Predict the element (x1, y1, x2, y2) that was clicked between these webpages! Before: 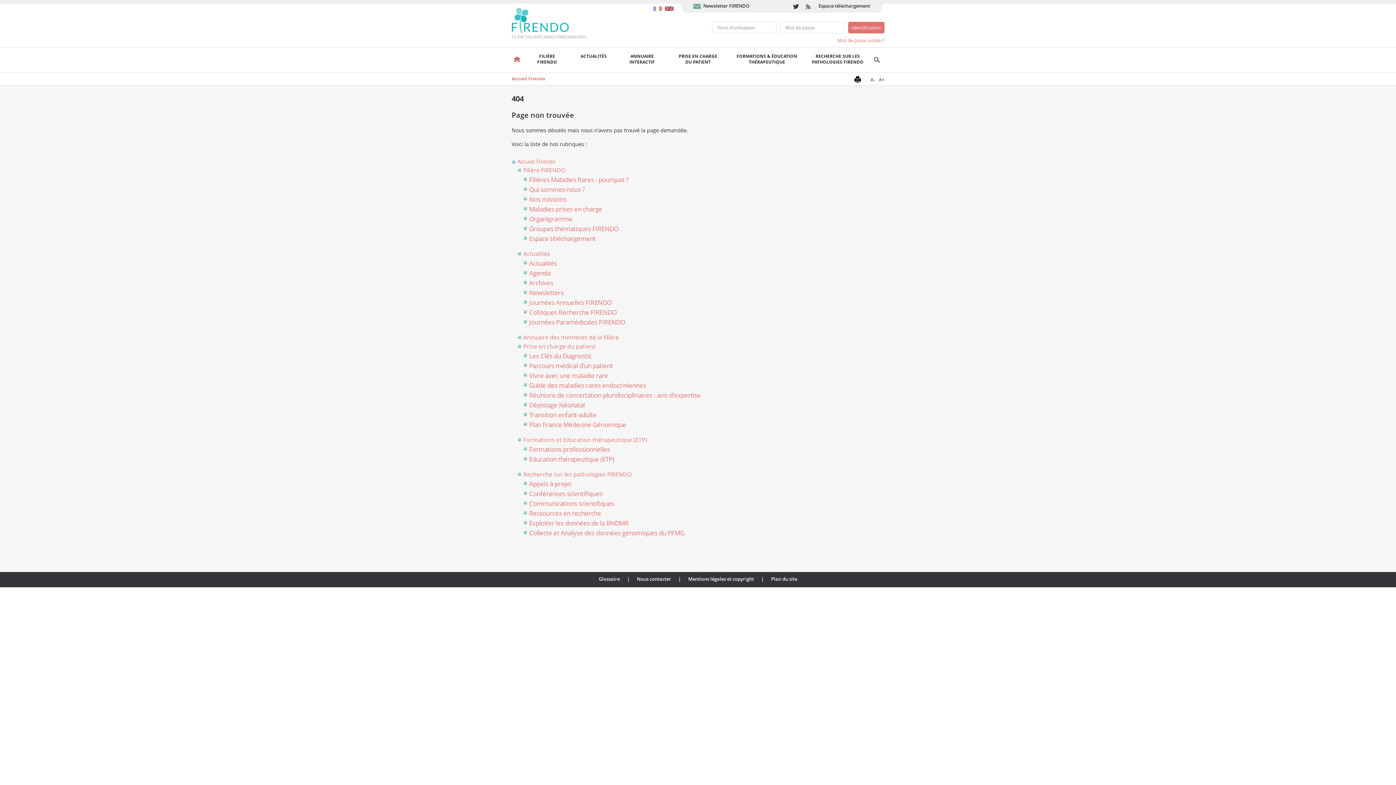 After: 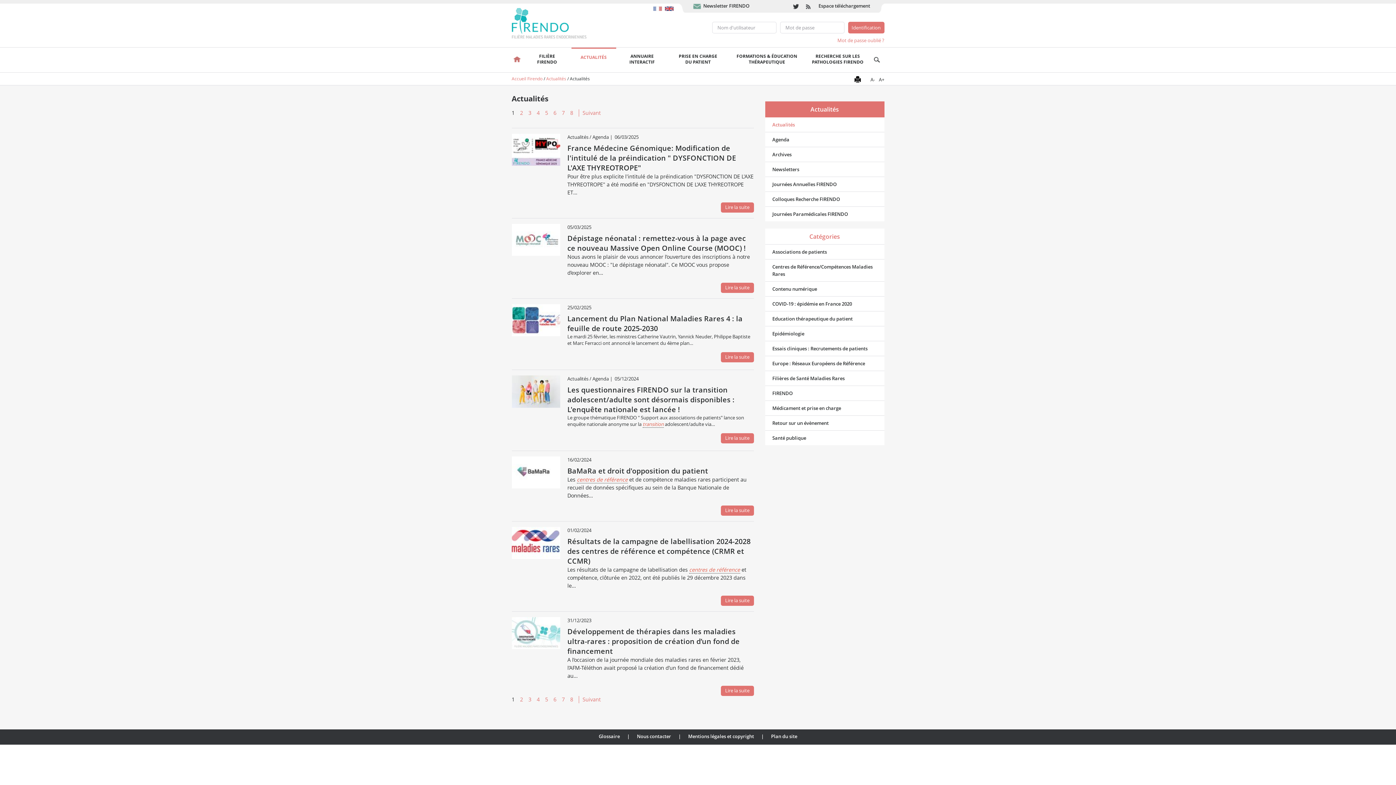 Action: label: ACTUALITÉS bbox: (571, 47, 616, 72)